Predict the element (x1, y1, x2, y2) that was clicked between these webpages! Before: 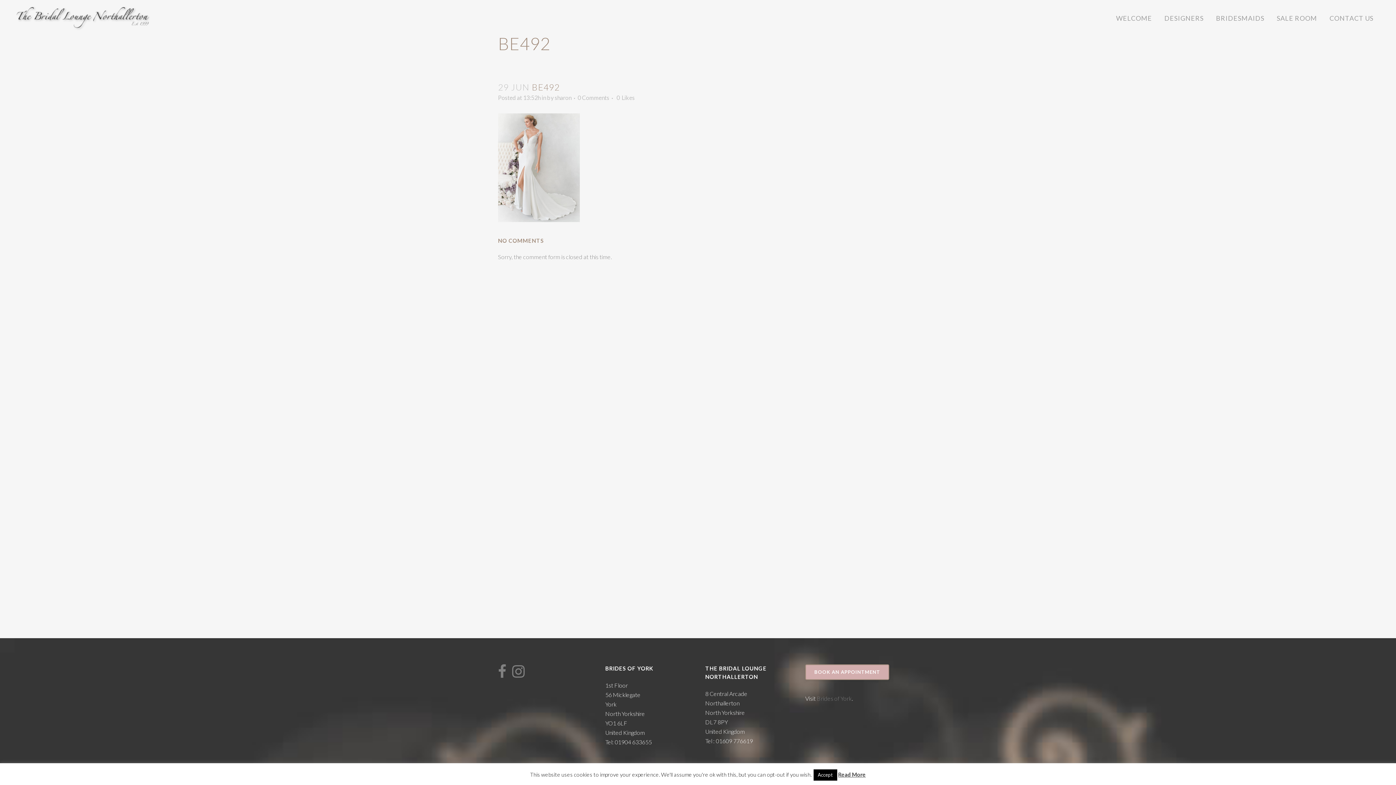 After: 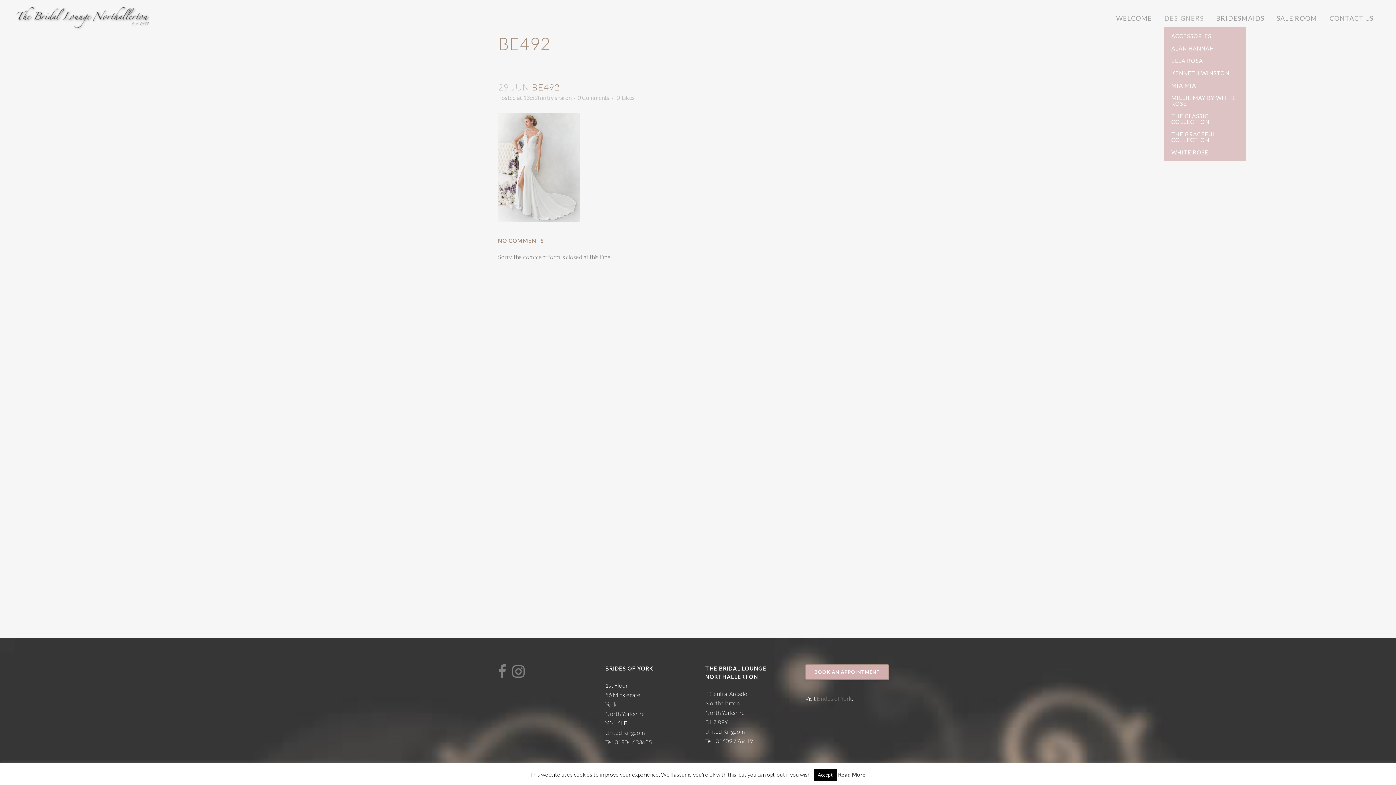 Action: label: DESIGNERS bbox: (1158, 0, 1210, 36)